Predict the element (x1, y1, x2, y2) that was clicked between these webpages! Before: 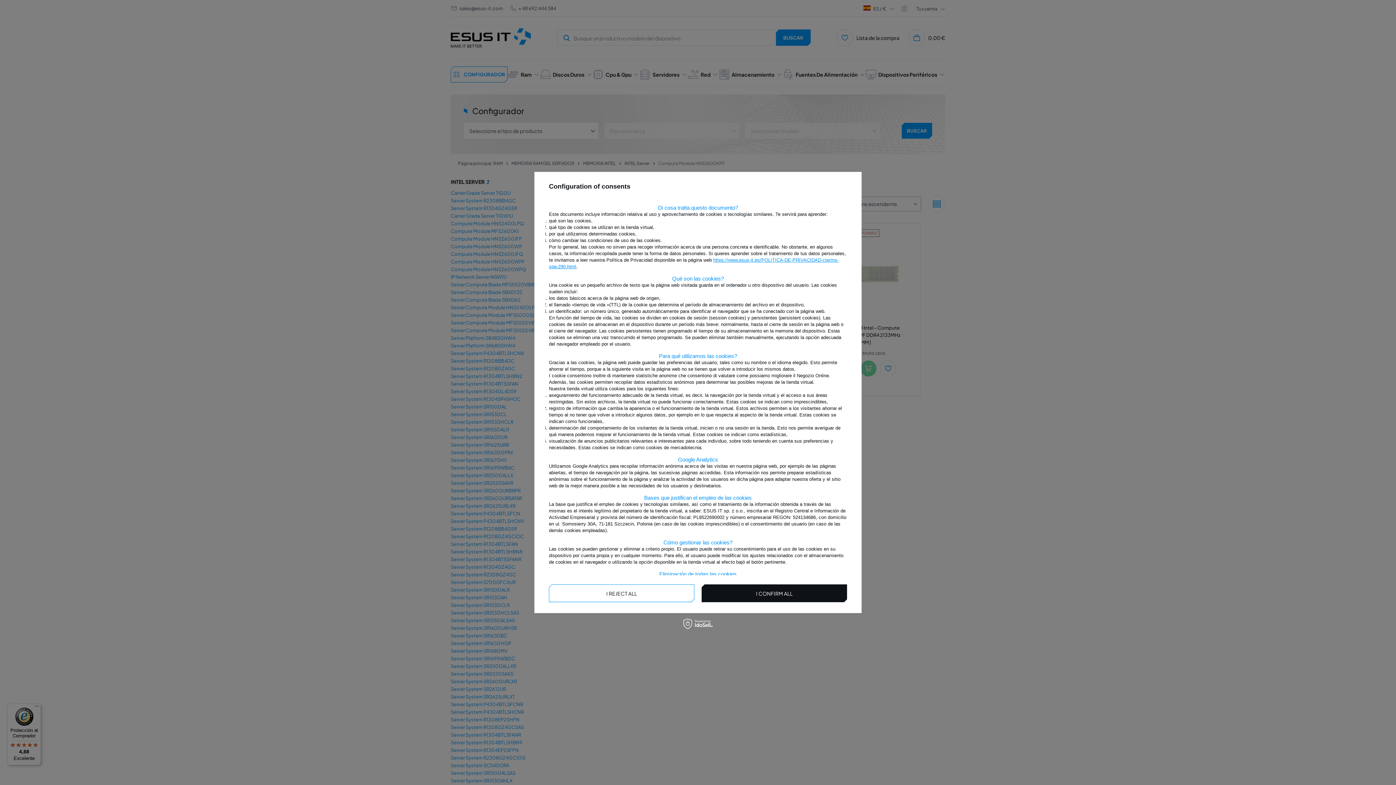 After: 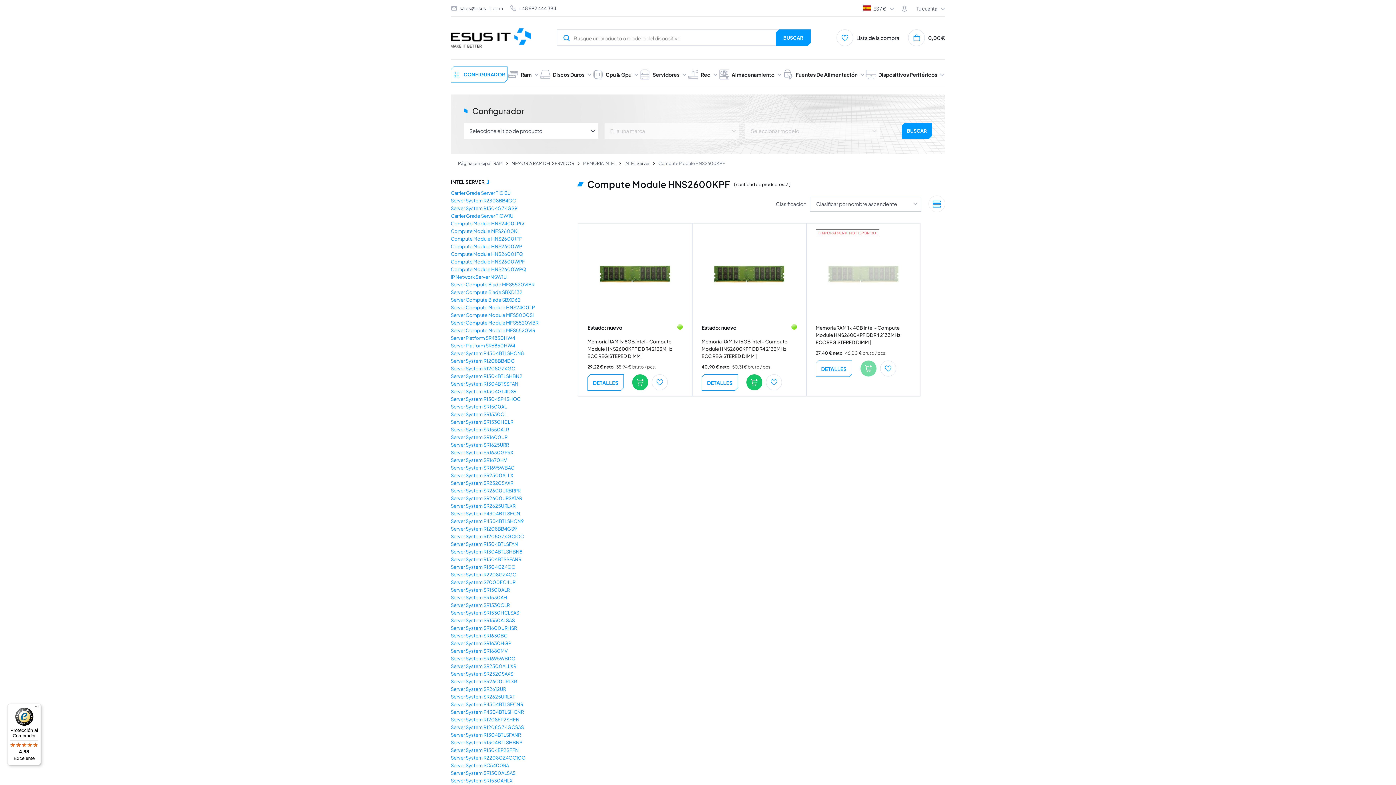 Action: bbox: (701, 584, 847, 602) label: I CONFIRM ALL